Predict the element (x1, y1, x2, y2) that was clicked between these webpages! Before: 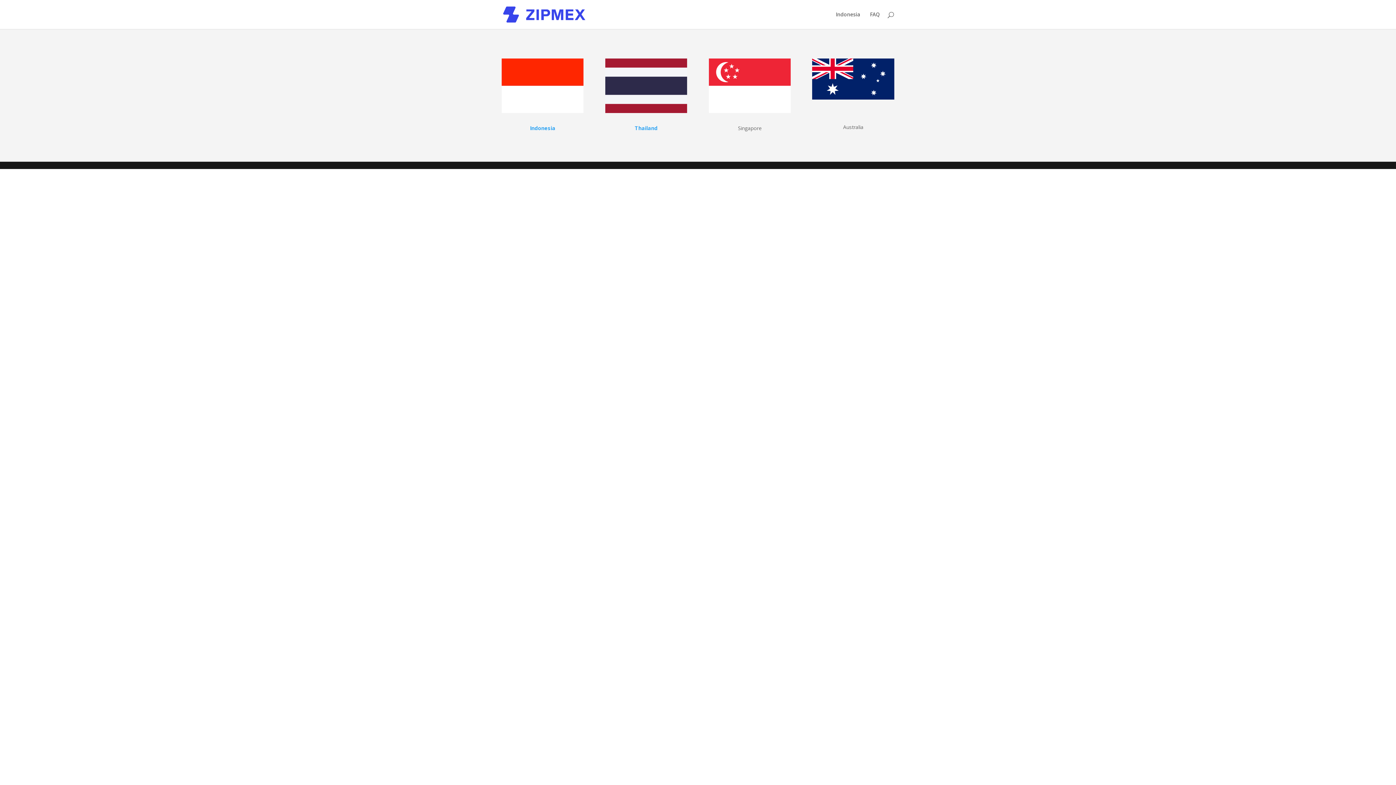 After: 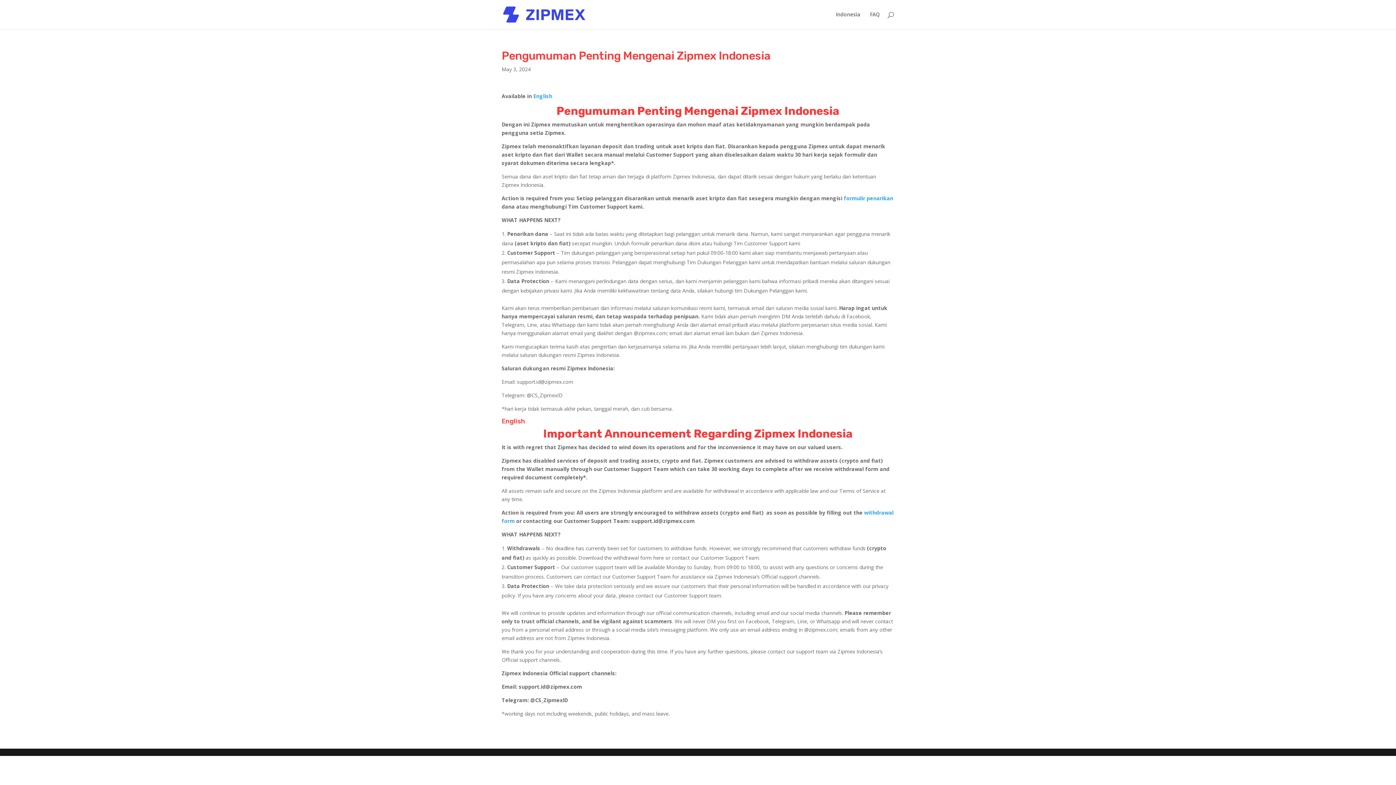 Action: label: Indonesia bbox: (530, 124, 555, 131)